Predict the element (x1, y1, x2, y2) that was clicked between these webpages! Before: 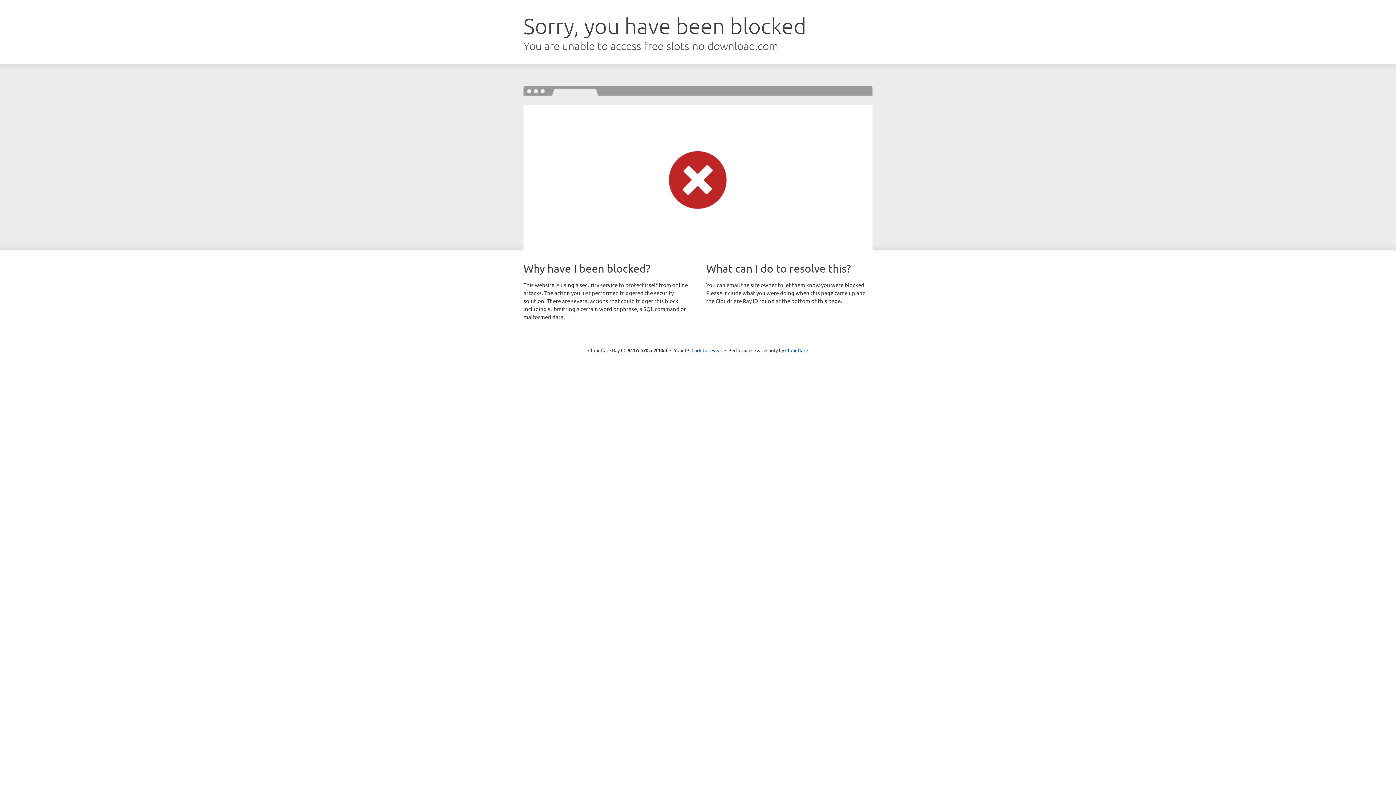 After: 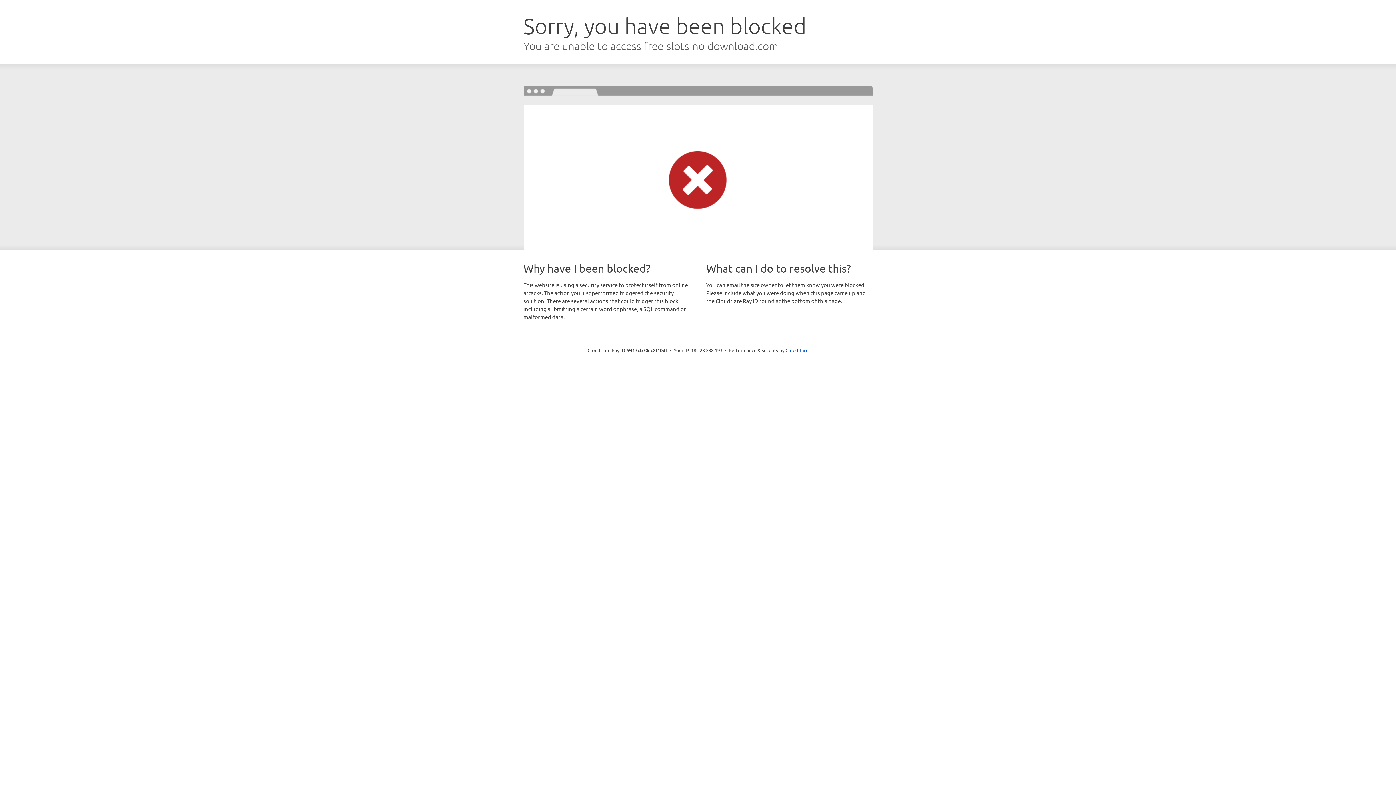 Action: label: Click to reveal bbox: (691, 346, 722, 353)